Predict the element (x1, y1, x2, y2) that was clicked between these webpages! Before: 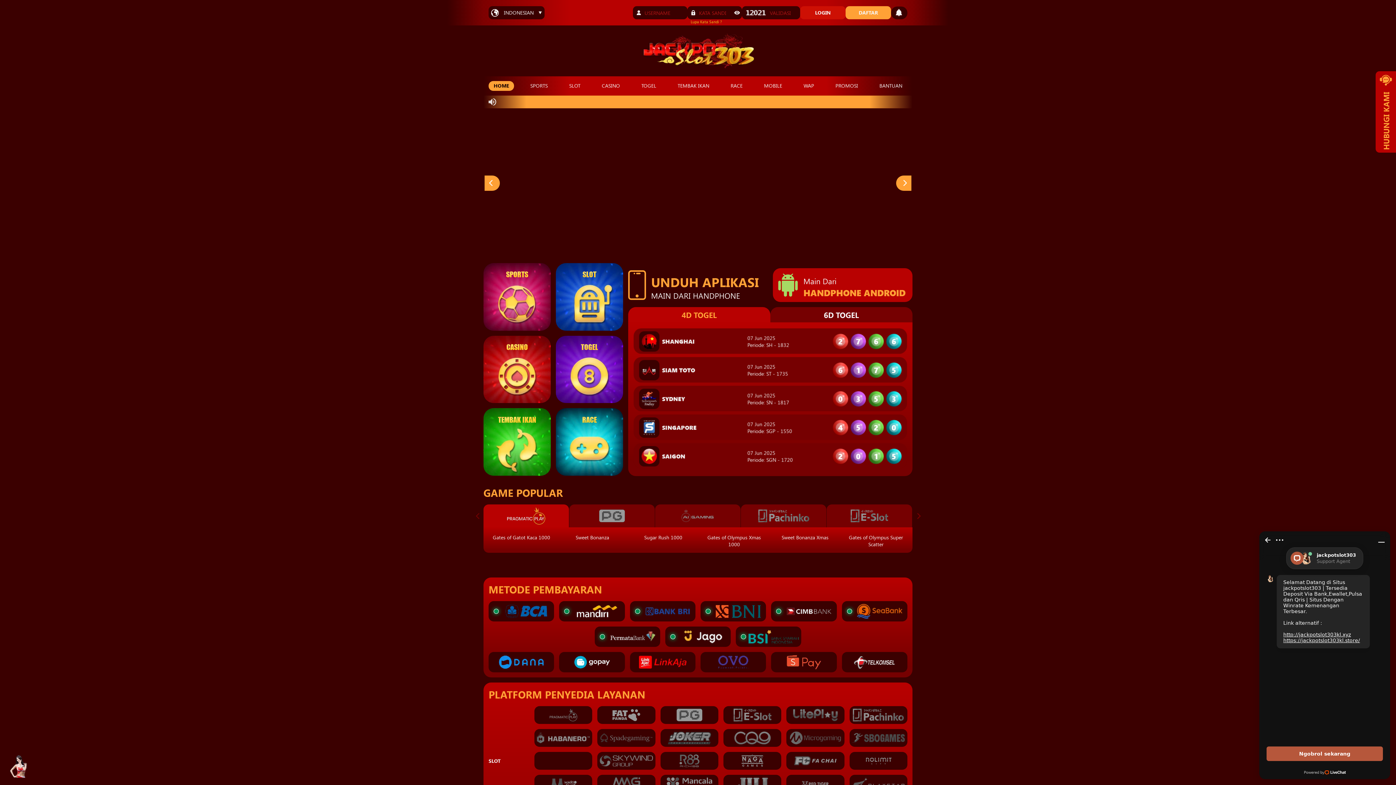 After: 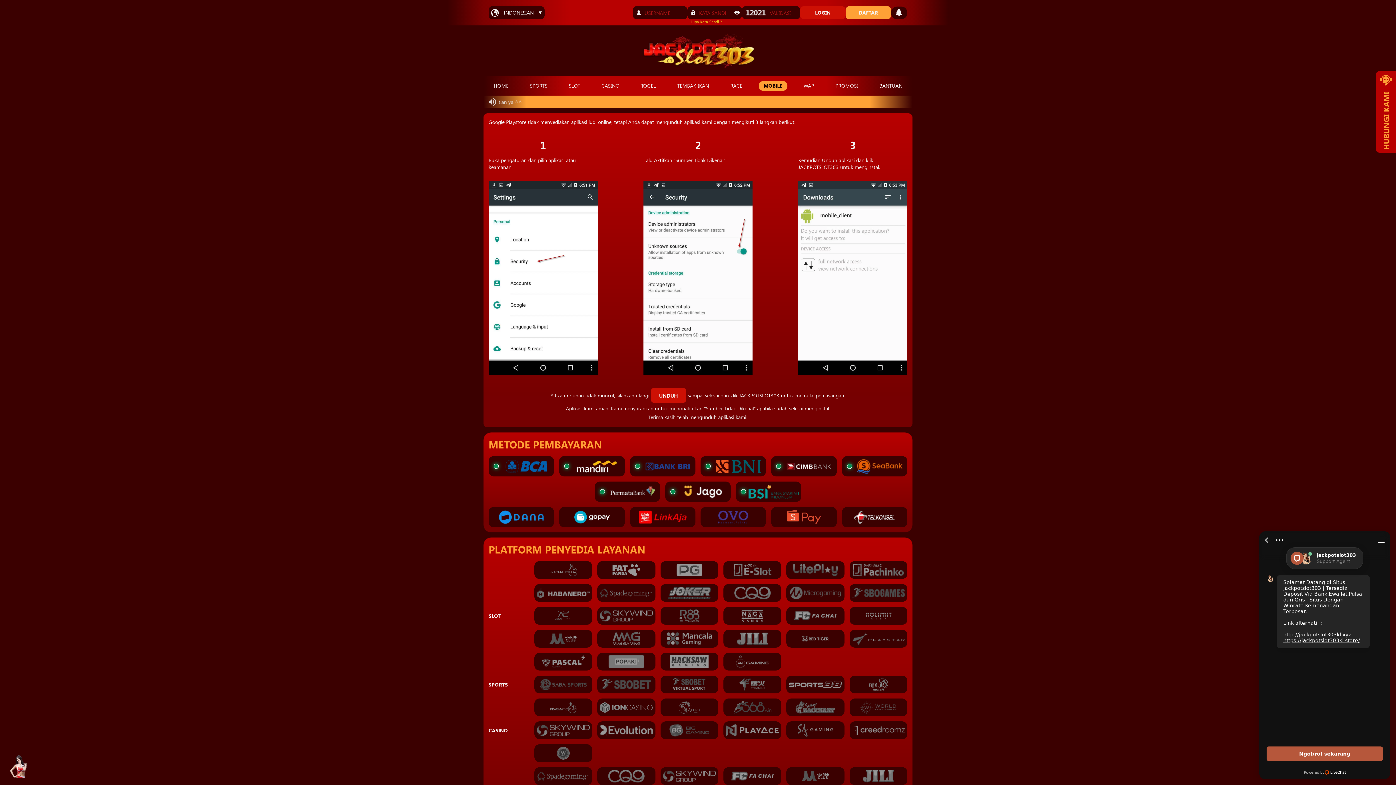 Action: bbox: (764, 82, 782, 88) label: MOBILE